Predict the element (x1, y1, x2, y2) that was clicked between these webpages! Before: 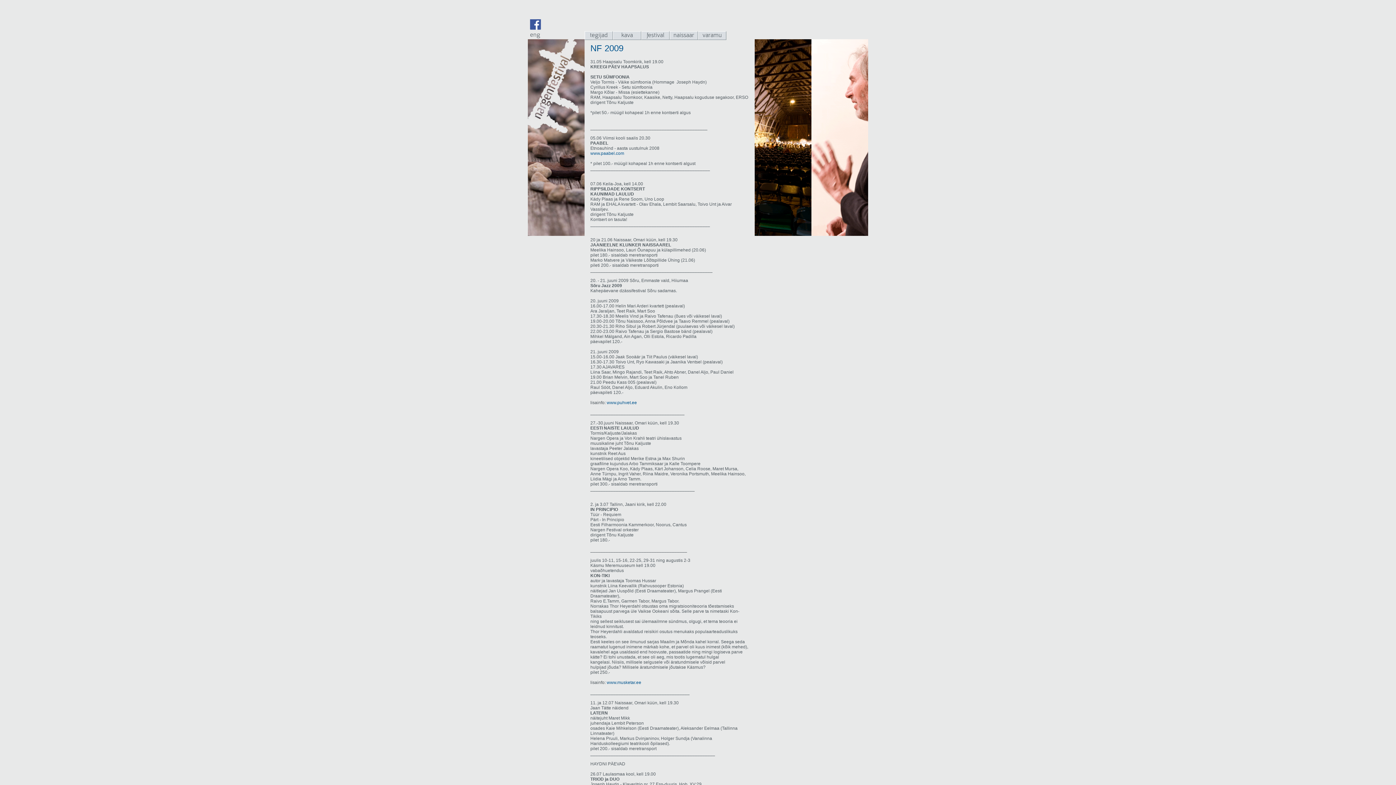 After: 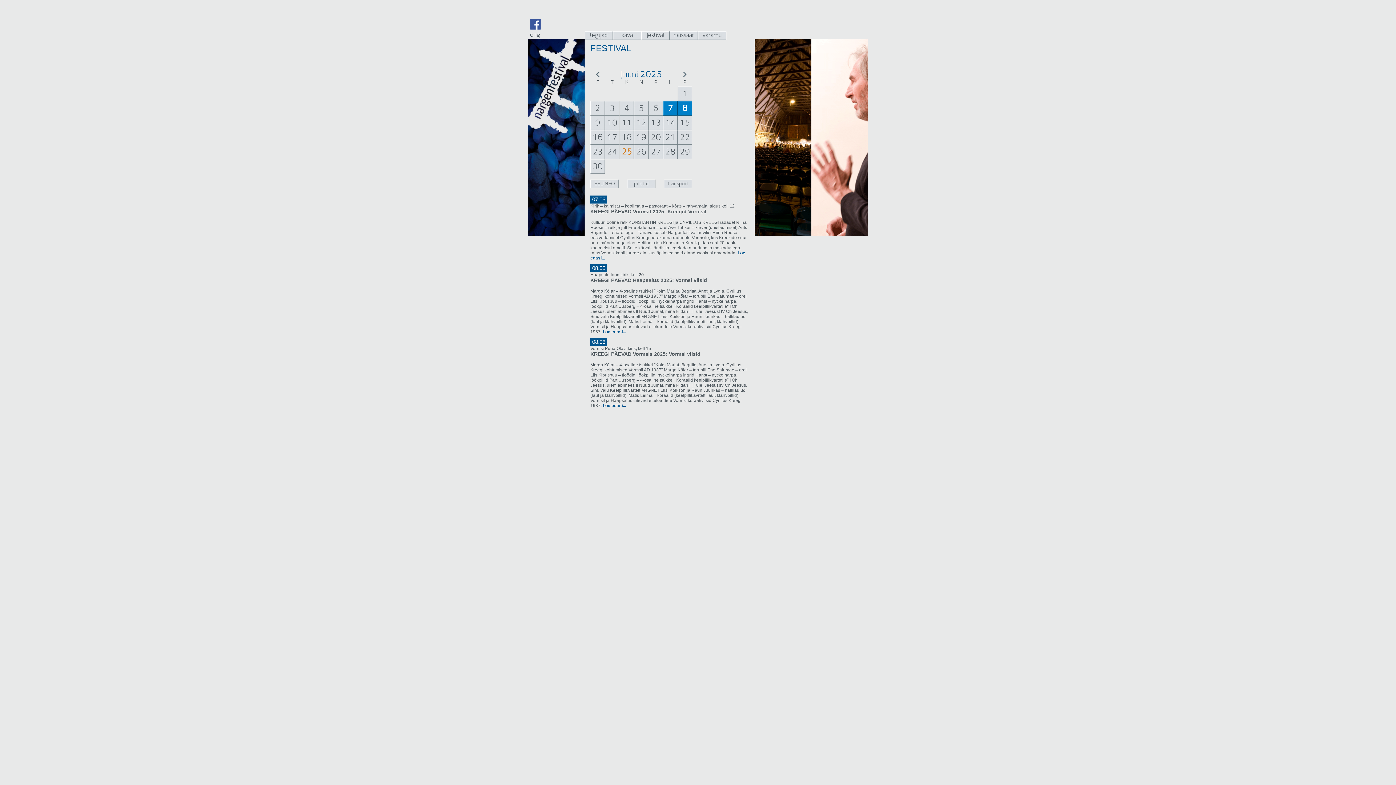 Action: bbox: (641, 31, 669, 40) label: festival